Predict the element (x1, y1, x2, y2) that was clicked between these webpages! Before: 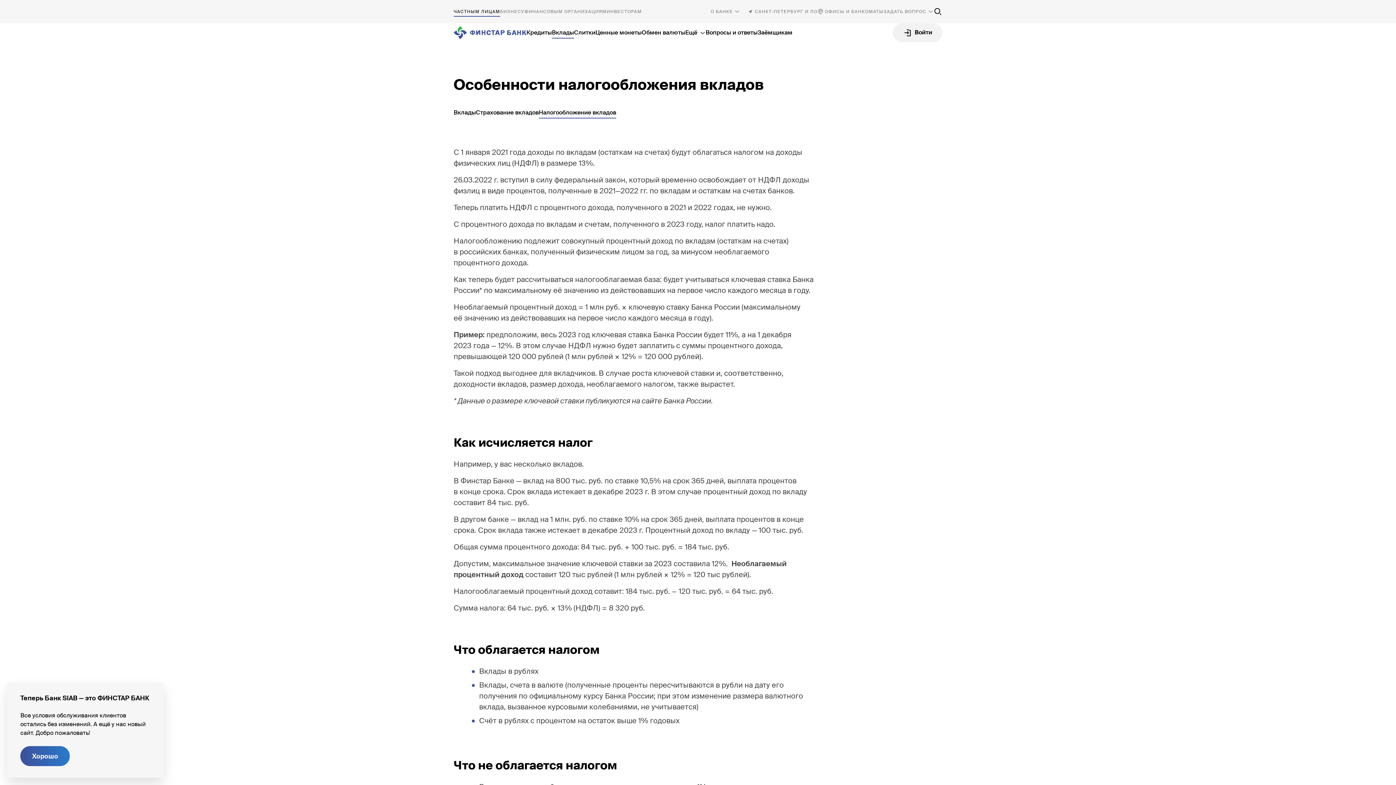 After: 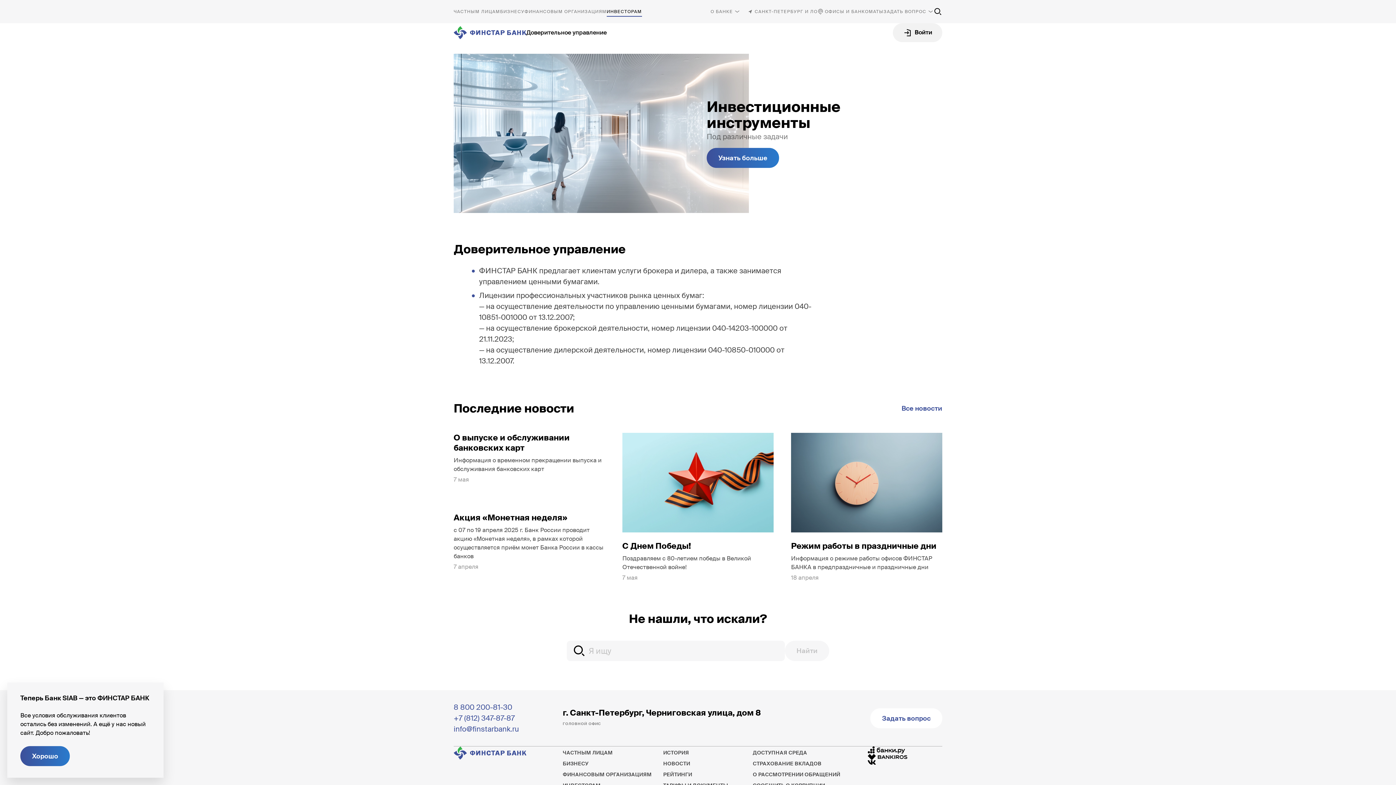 Action: bbox: (606, 7, 642, 16) label: ИНВЕСТОРАМ